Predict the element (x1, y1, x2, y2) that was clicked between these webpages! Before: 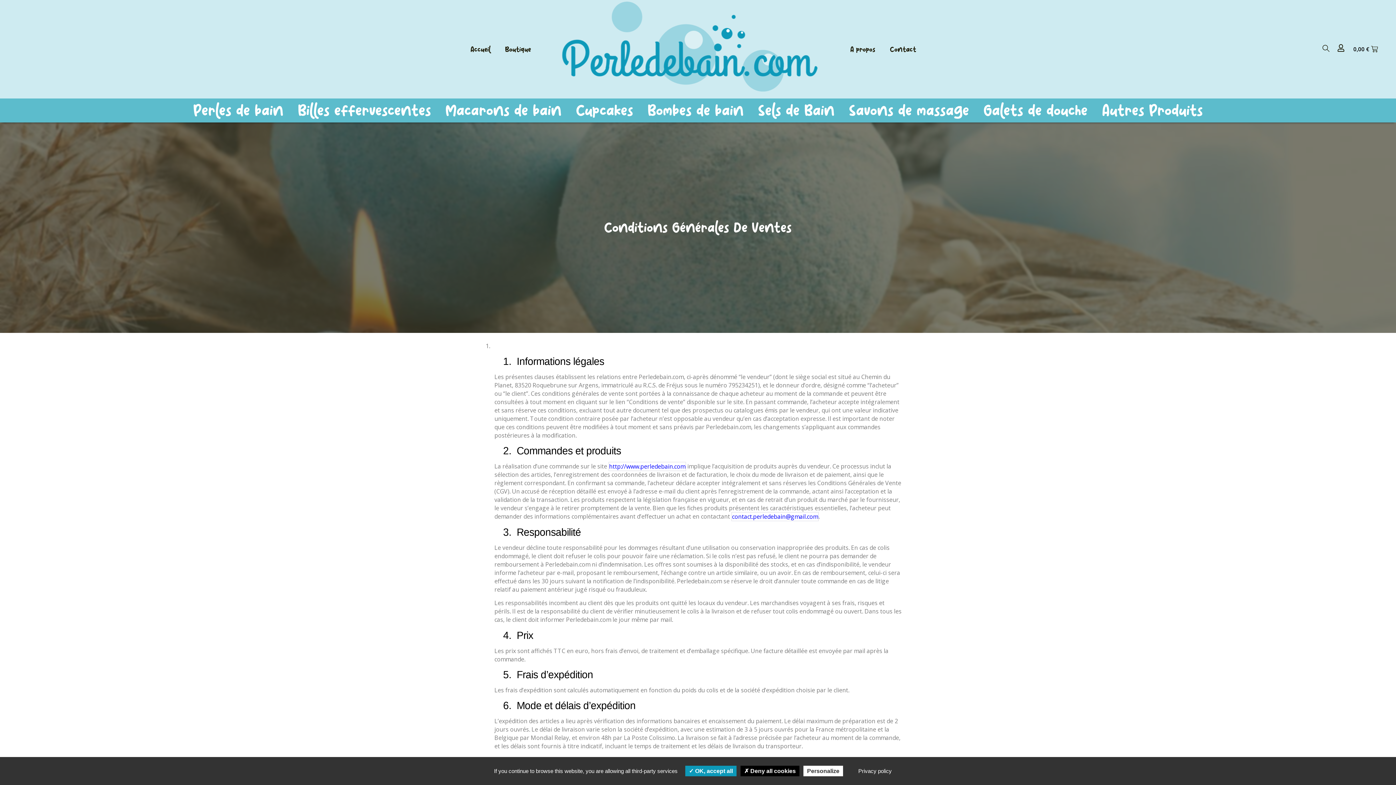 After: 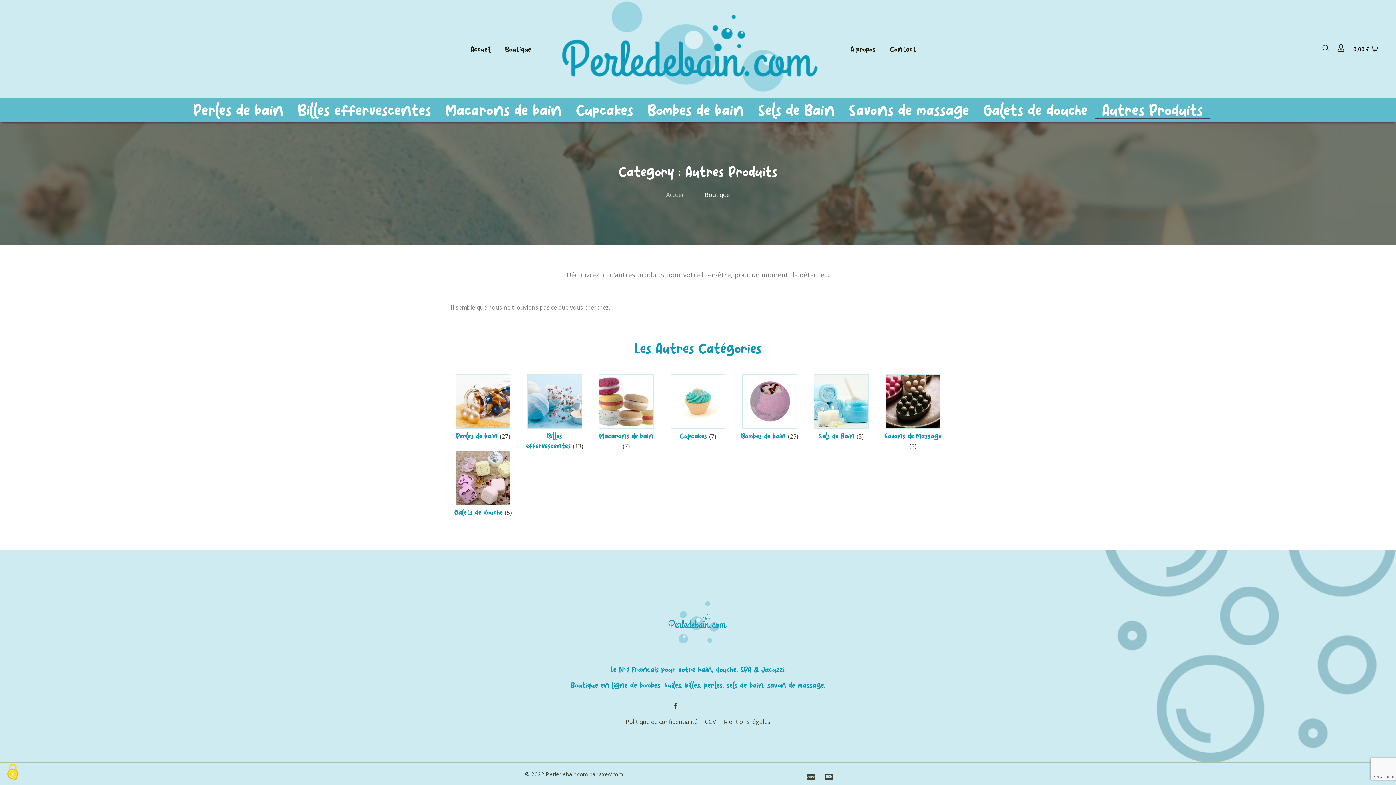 Action: label: Autres Produits bbox: (1095, 102, 1210, 118)